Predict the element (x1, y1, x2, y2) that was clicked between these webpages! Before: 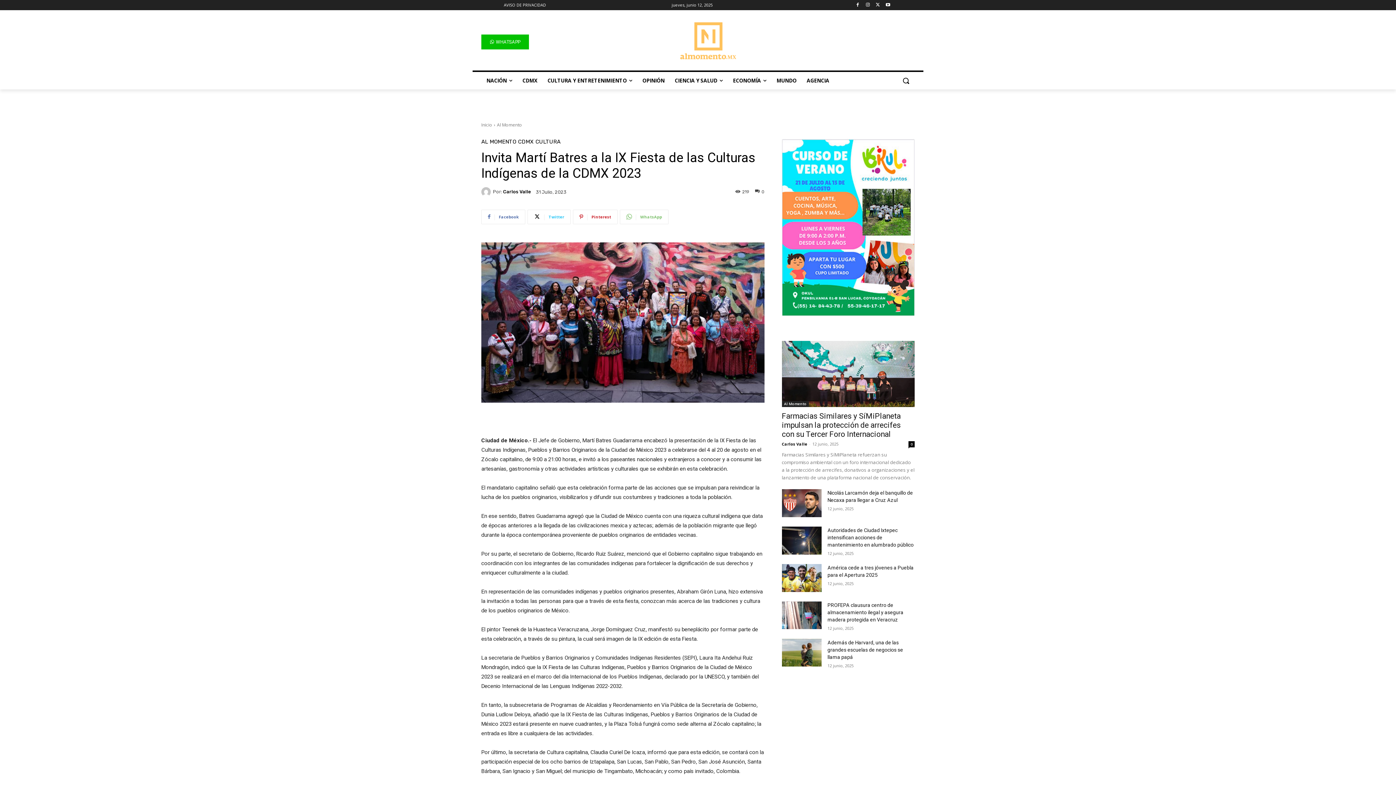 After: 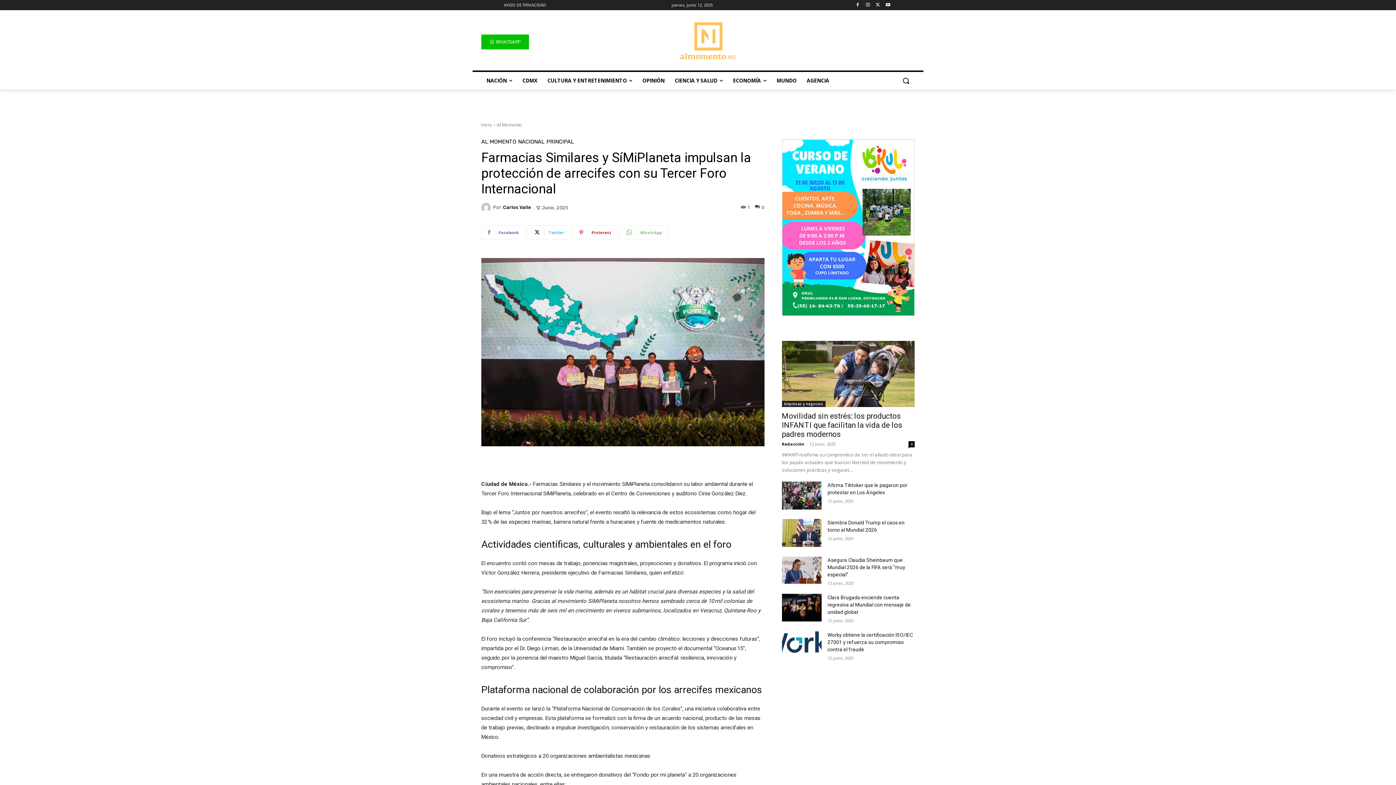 Action: bbox: (782, 340, 914, 407)